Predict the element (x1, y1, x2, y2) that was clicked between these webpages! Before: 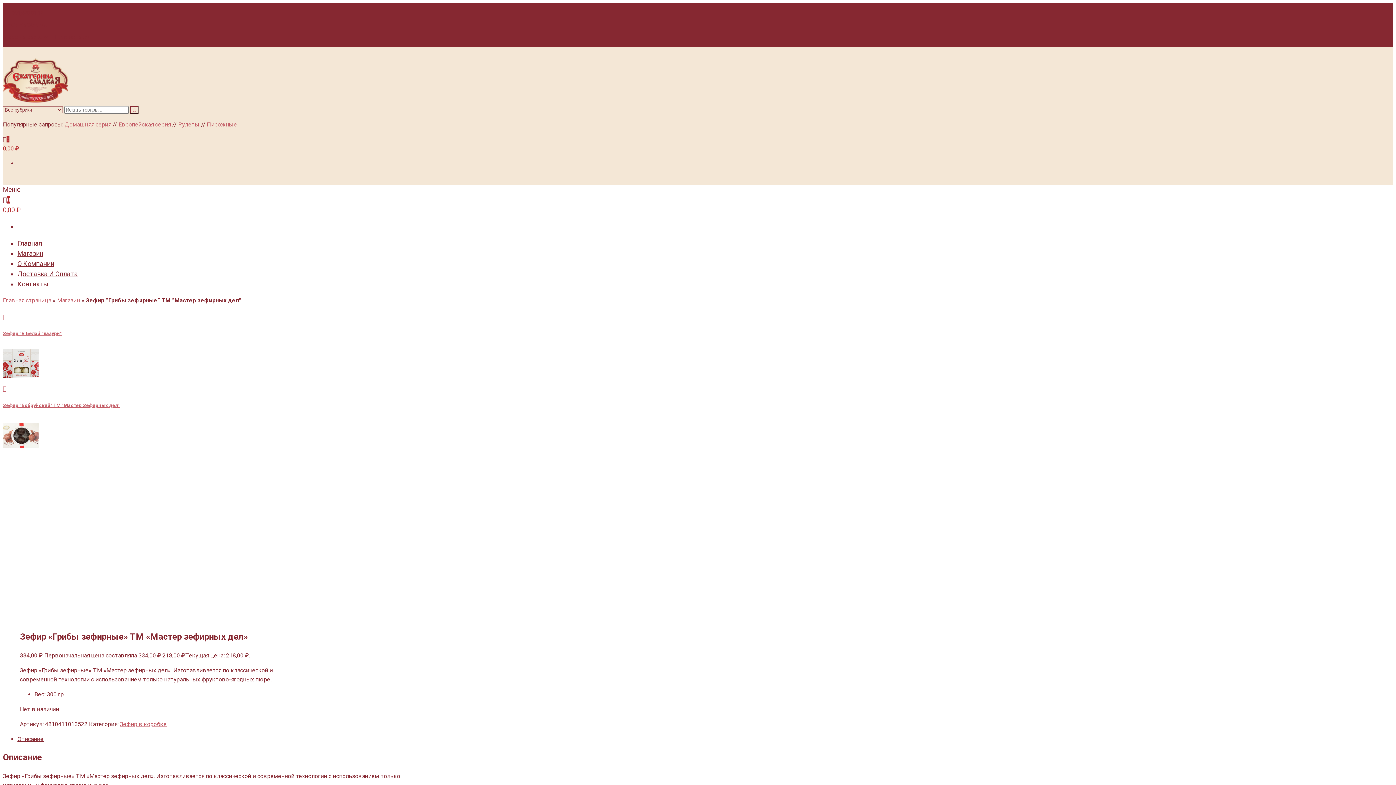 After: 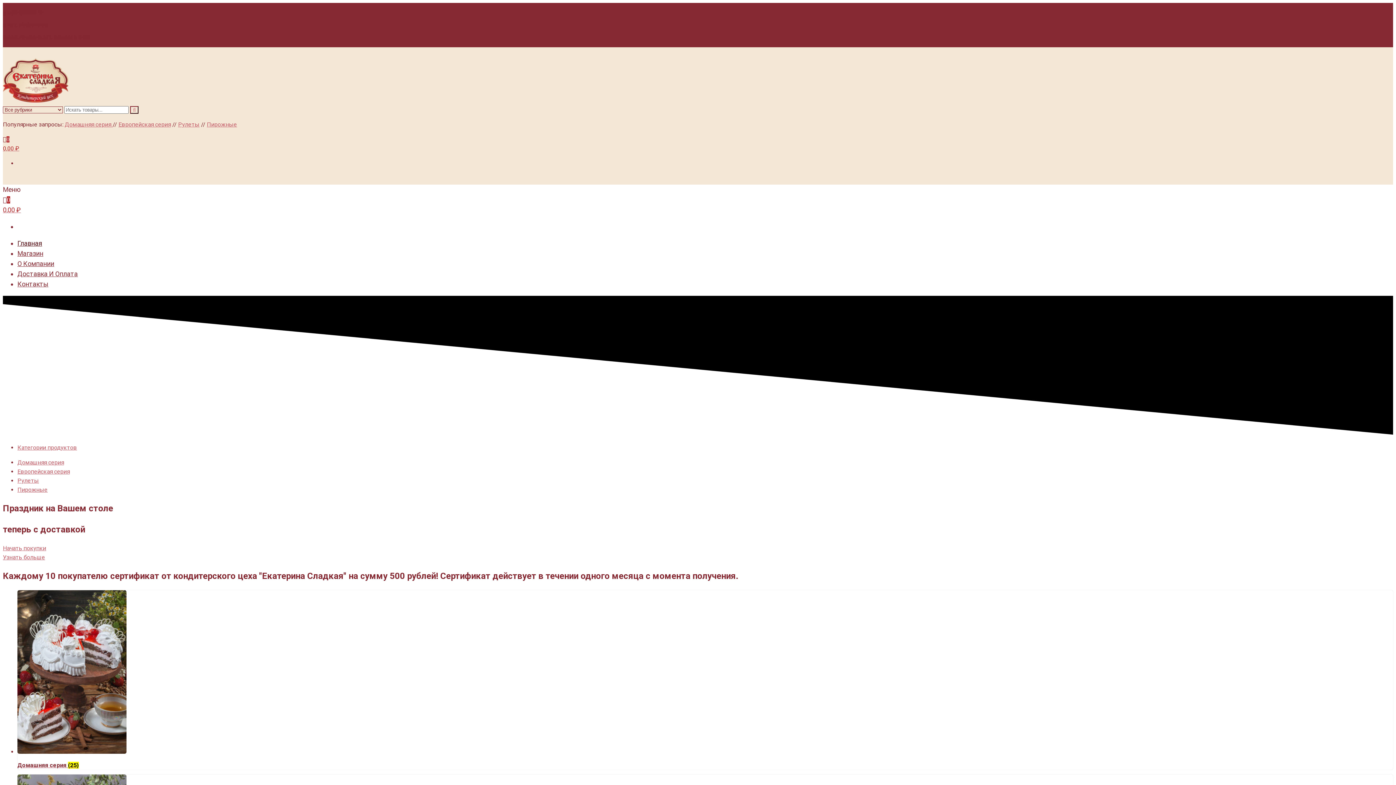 Action: bbox: (2, 97, 68, 104)